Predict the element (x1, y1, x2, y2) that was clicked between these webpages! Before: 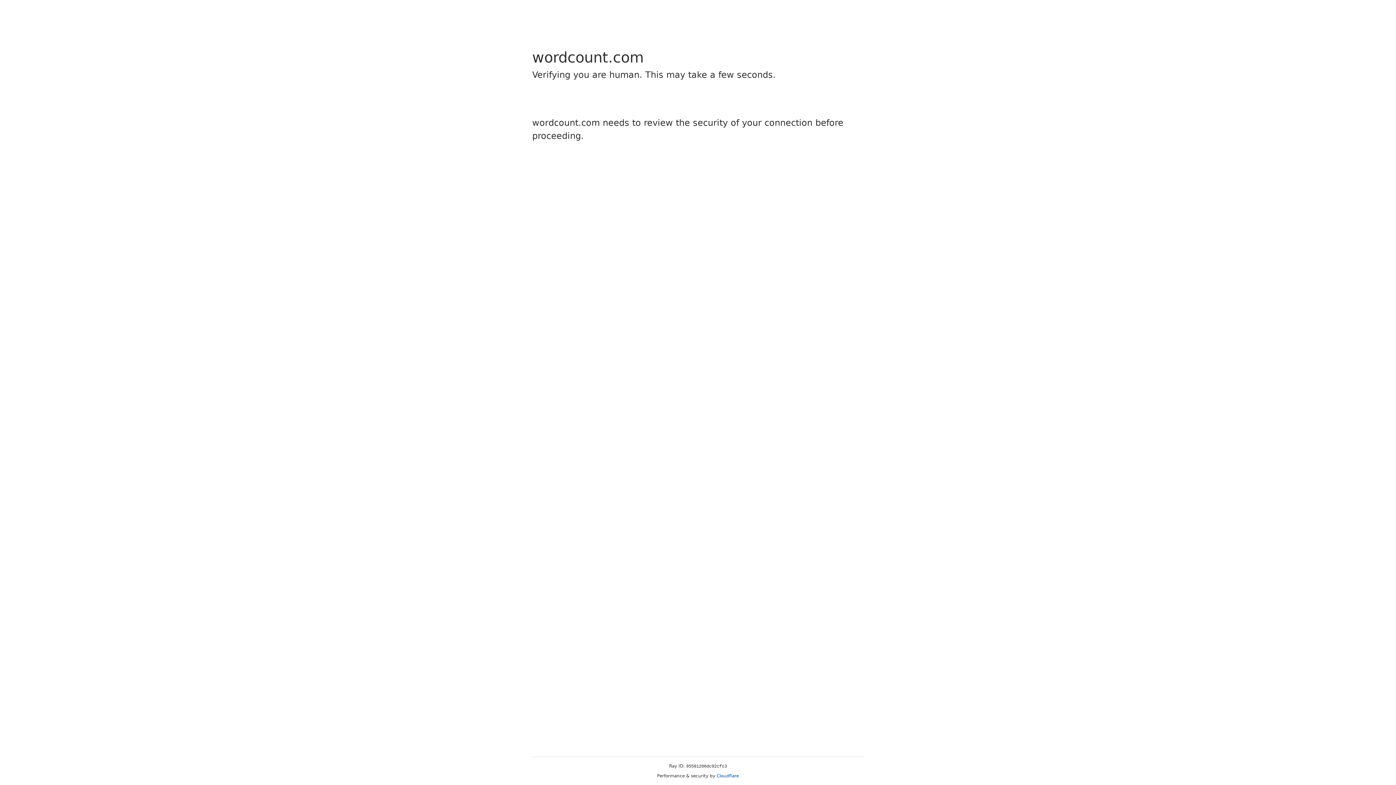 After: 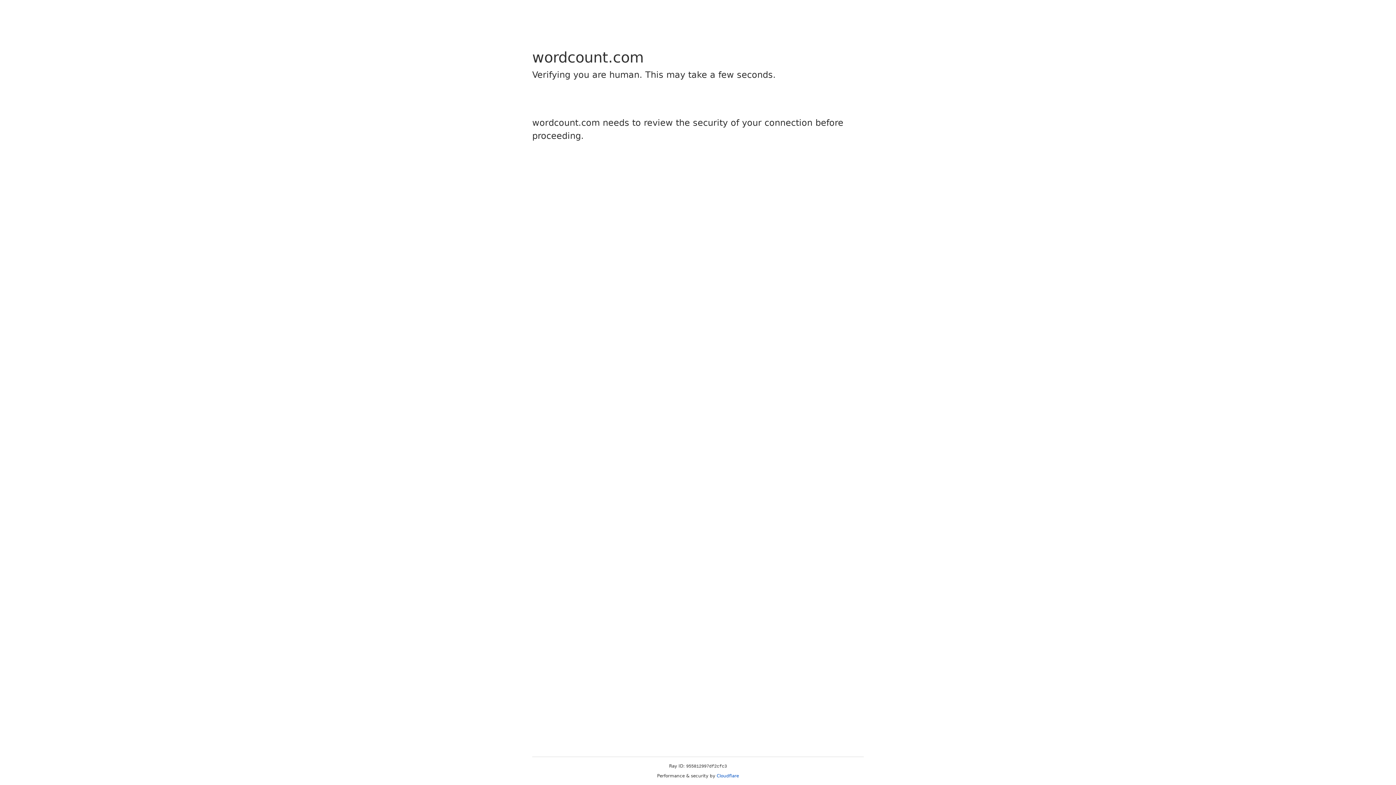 Action: bbox: (716, 773, 739, 778) label: Cloudflare